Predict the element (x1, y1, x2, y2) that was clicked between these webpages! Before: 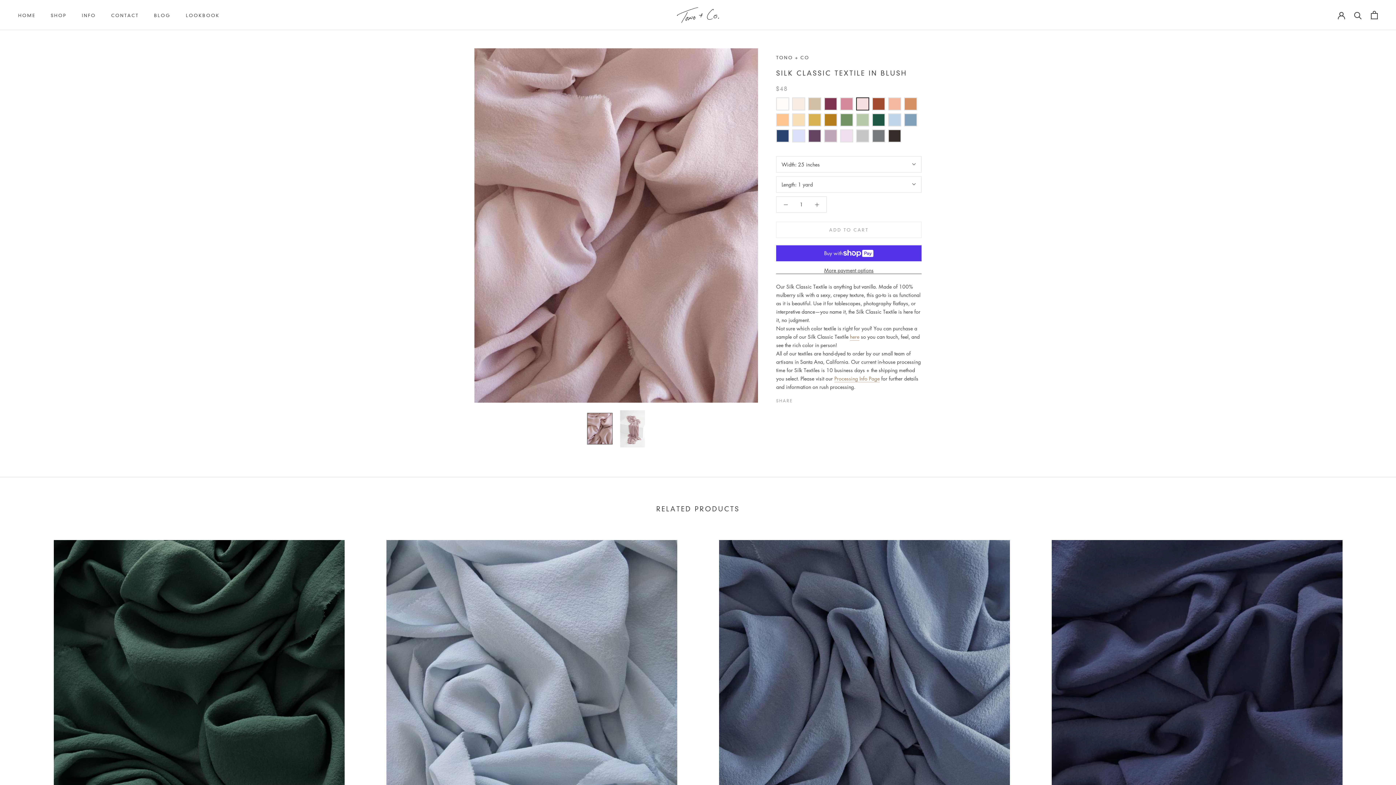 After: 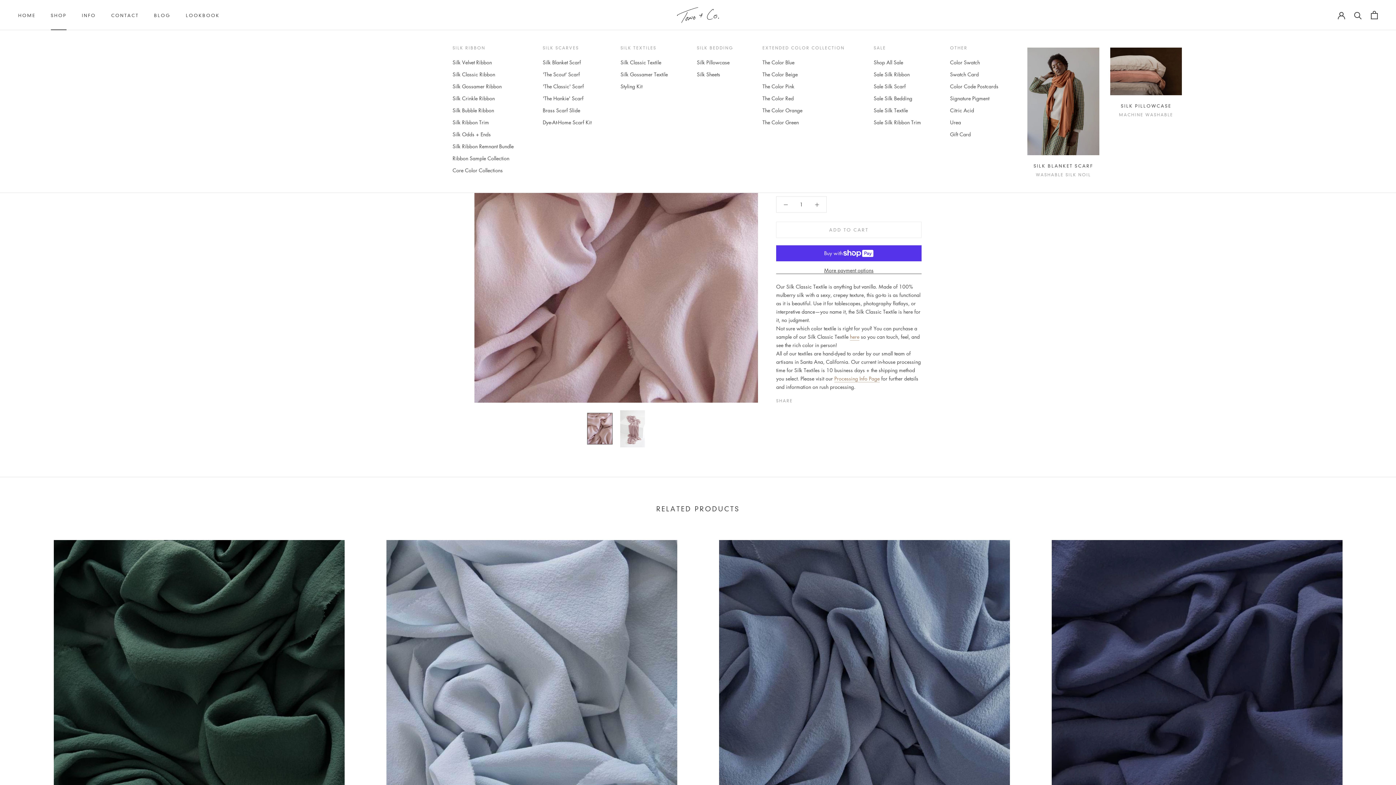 Action: bbox: (50, 12, 66, 18) label: SHOP
SHOP